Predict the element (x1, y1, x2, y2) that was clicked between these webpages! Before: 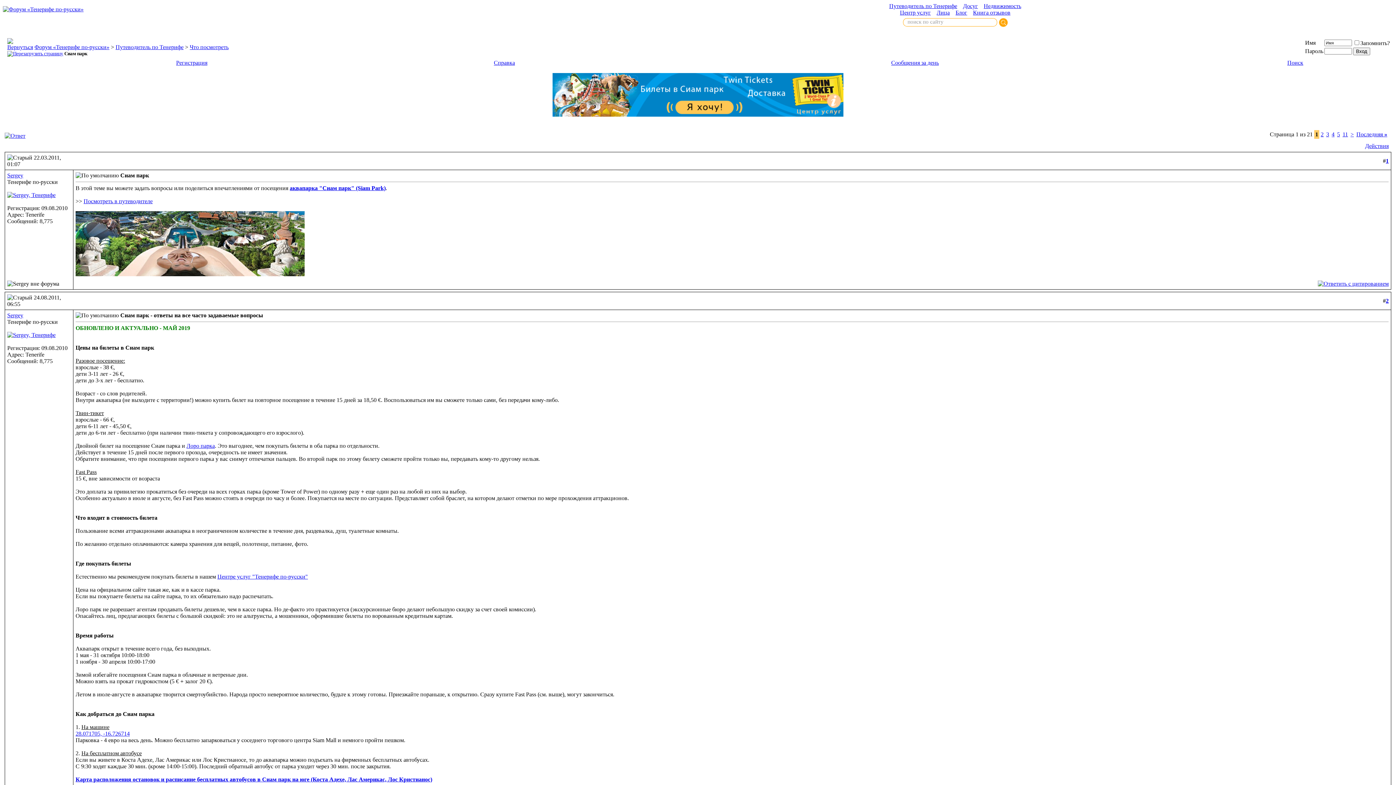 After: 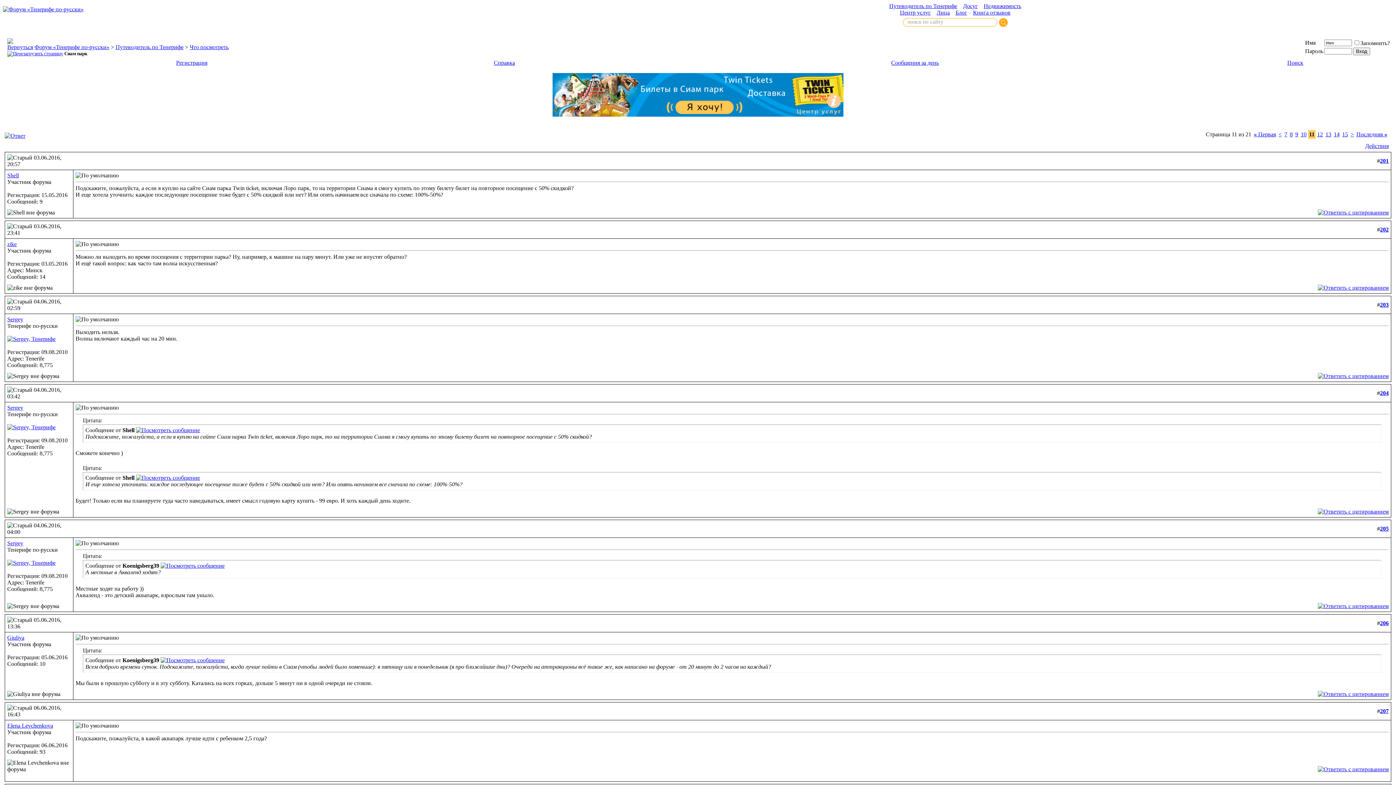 Action: bbox: (1342, 131, 1348, 137) label: 11